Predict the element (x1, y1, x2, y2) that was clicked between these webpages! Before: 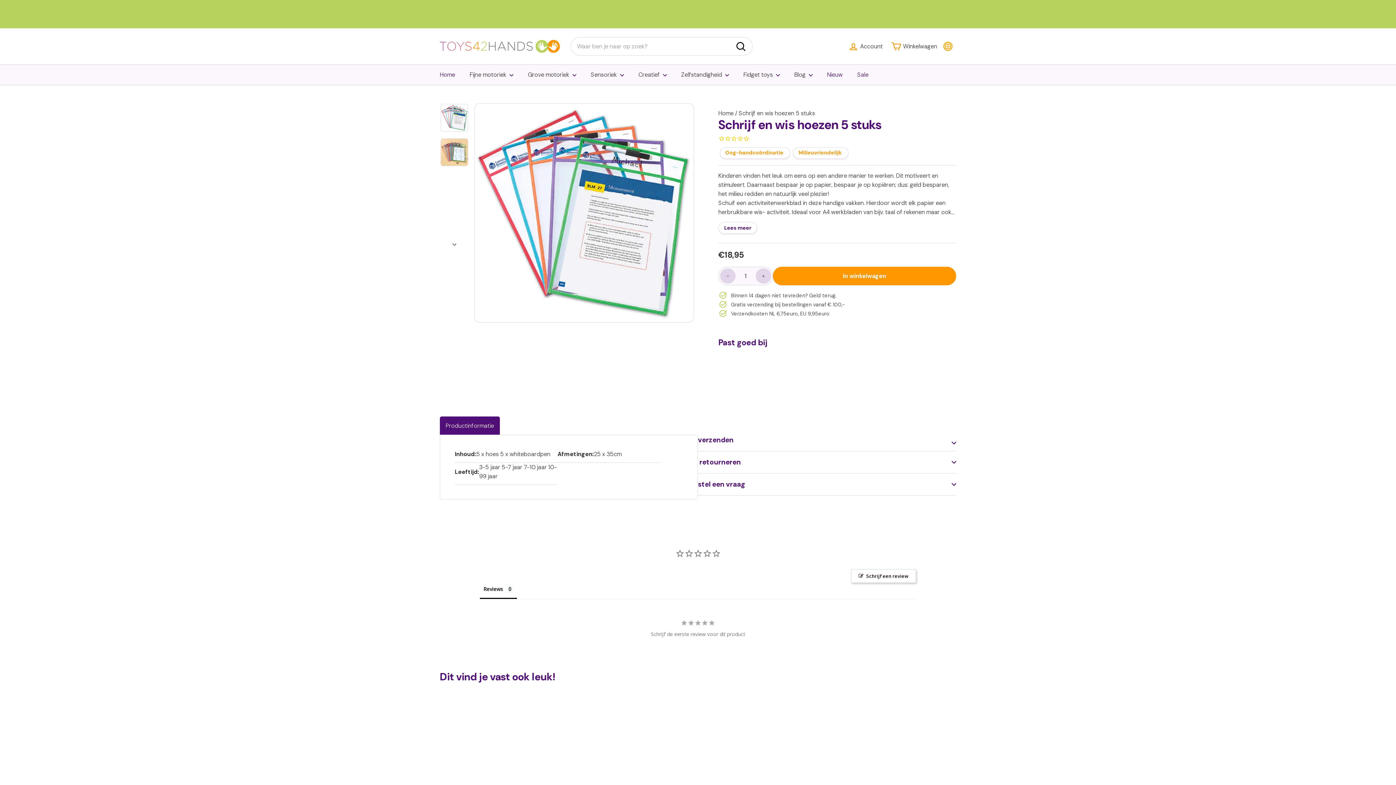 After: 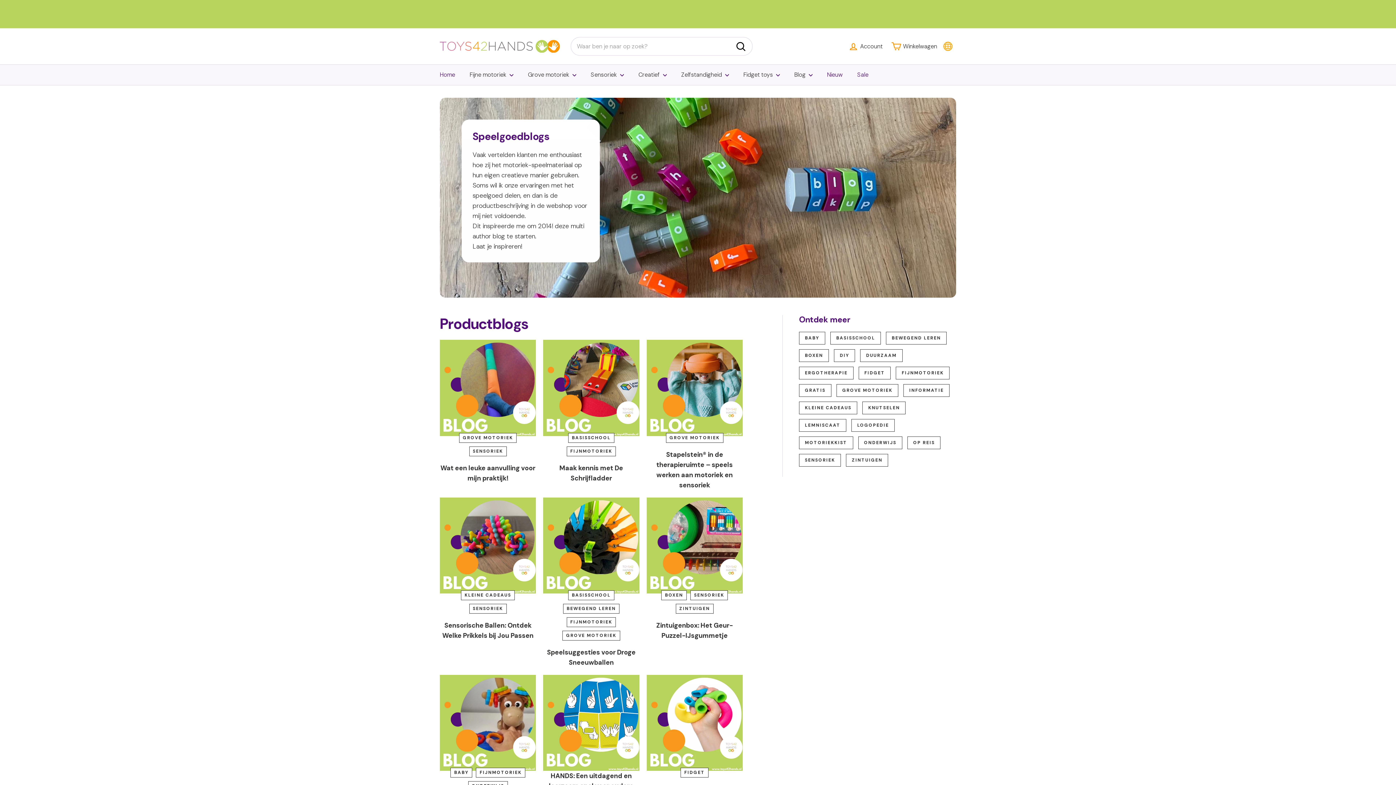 Action: label: Blog bbox: (794, 71, 805, 78)